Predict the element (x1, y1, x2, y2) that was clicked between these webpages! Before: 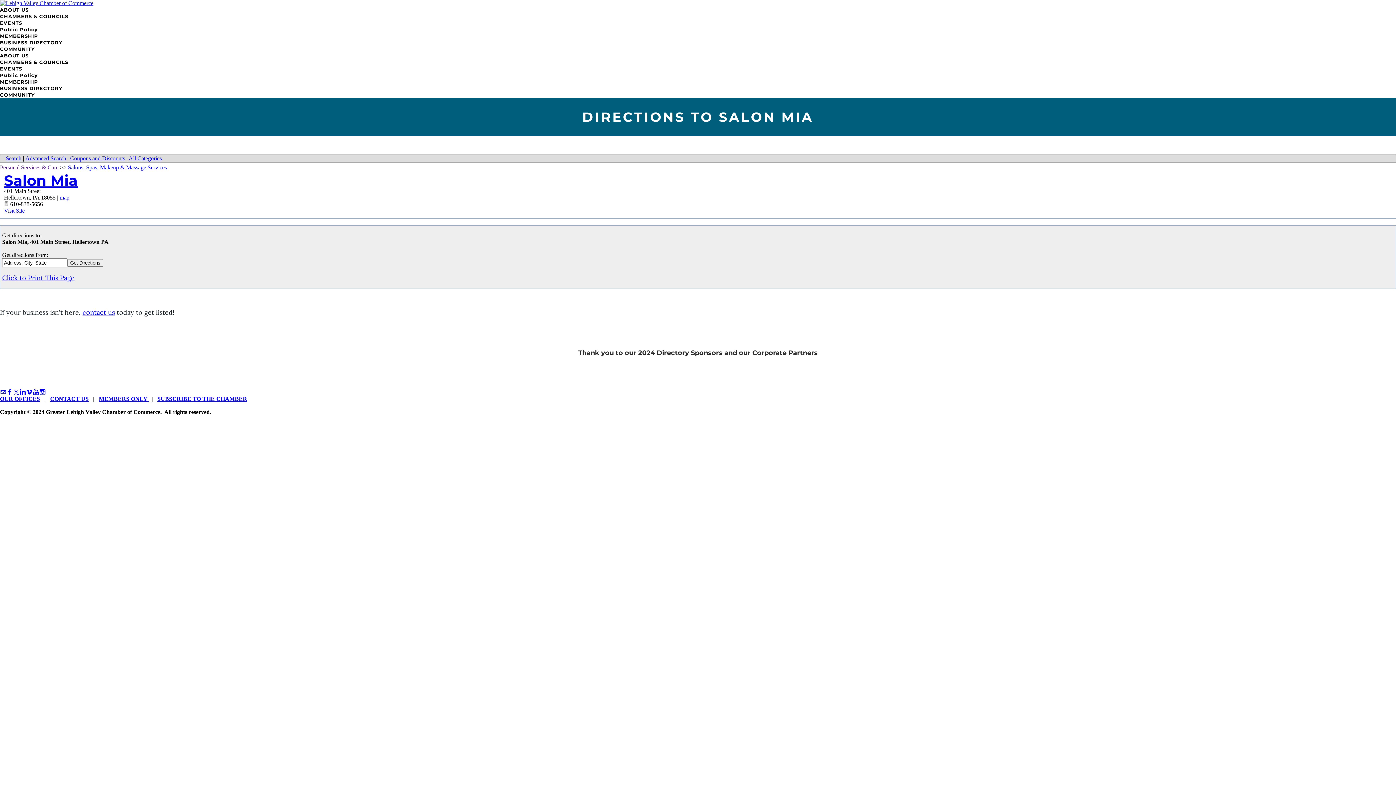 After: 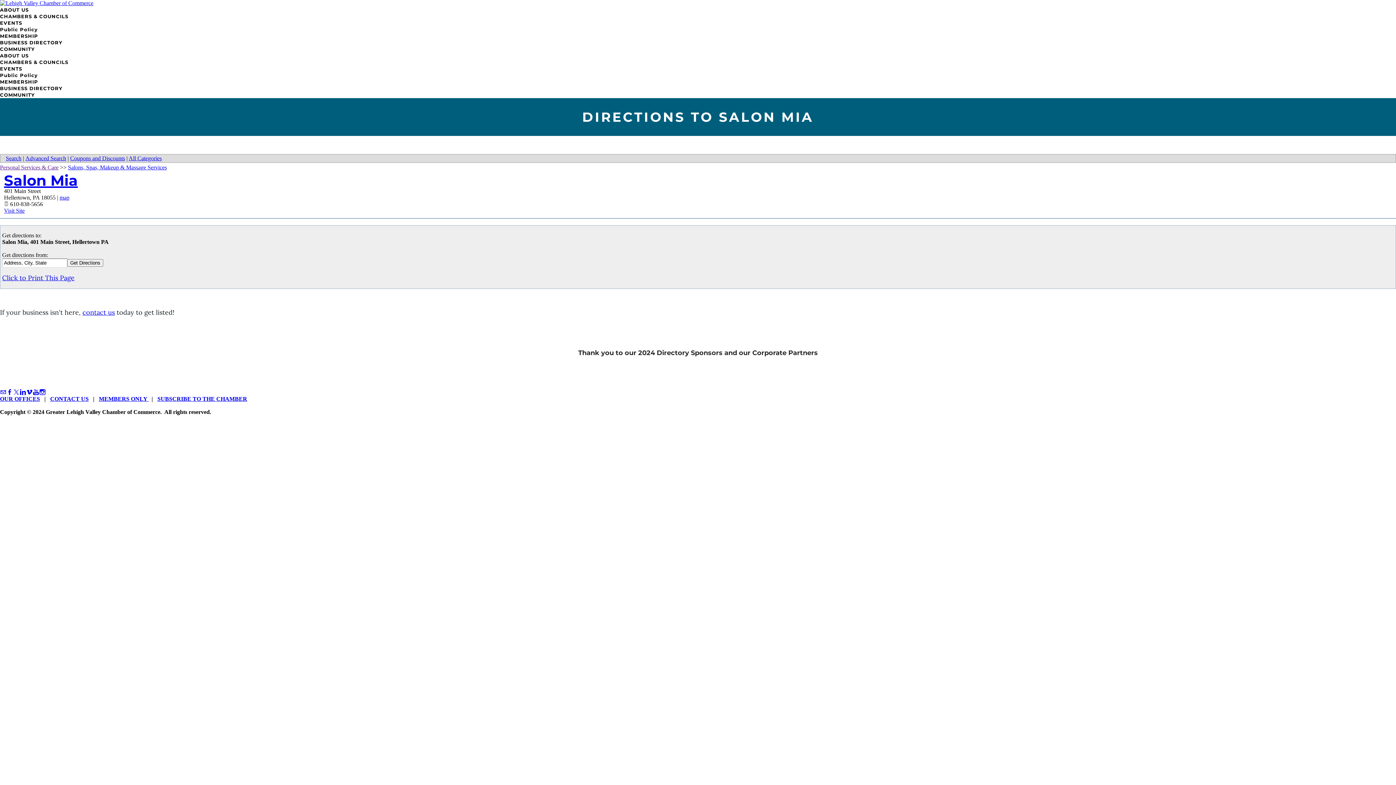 Action: bbox: (13, 389, 19, 395) label: Twitter